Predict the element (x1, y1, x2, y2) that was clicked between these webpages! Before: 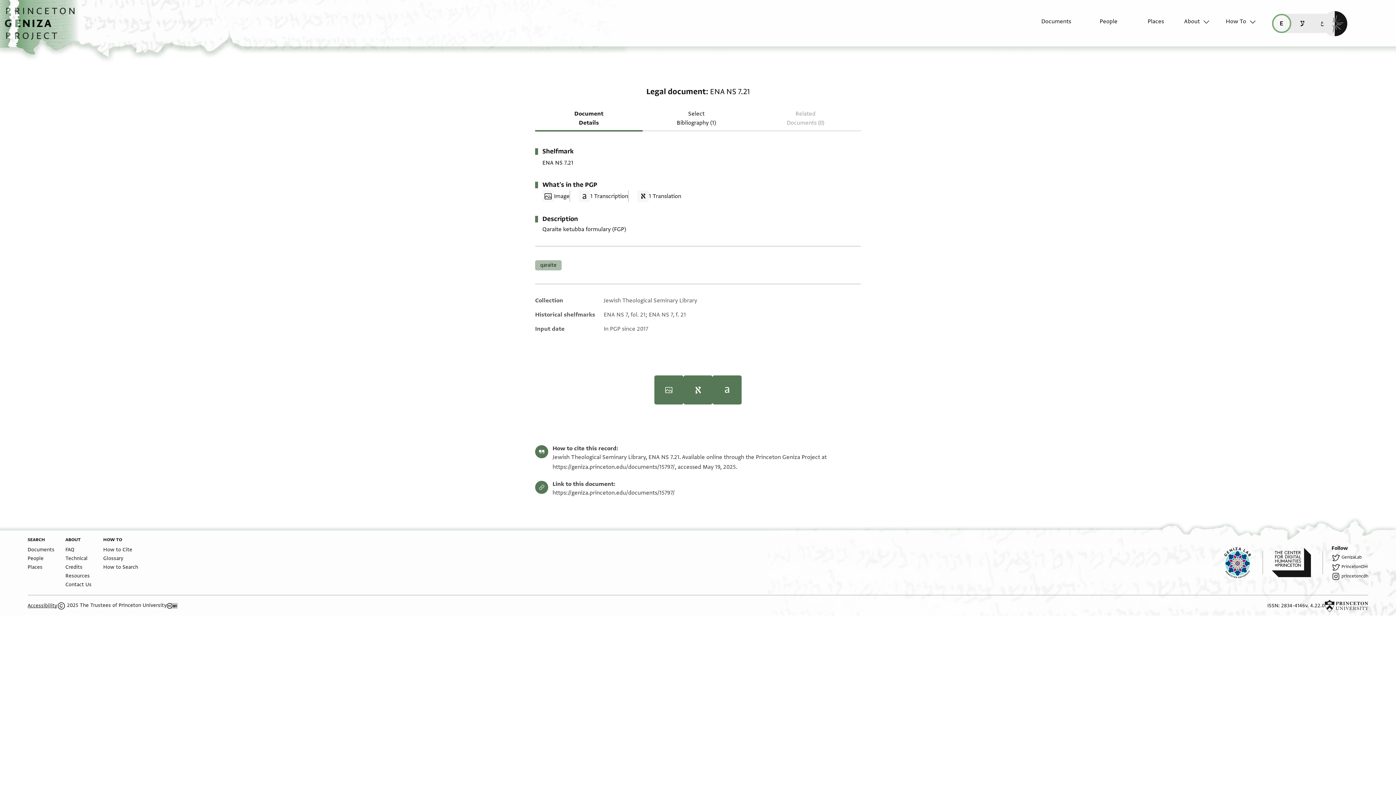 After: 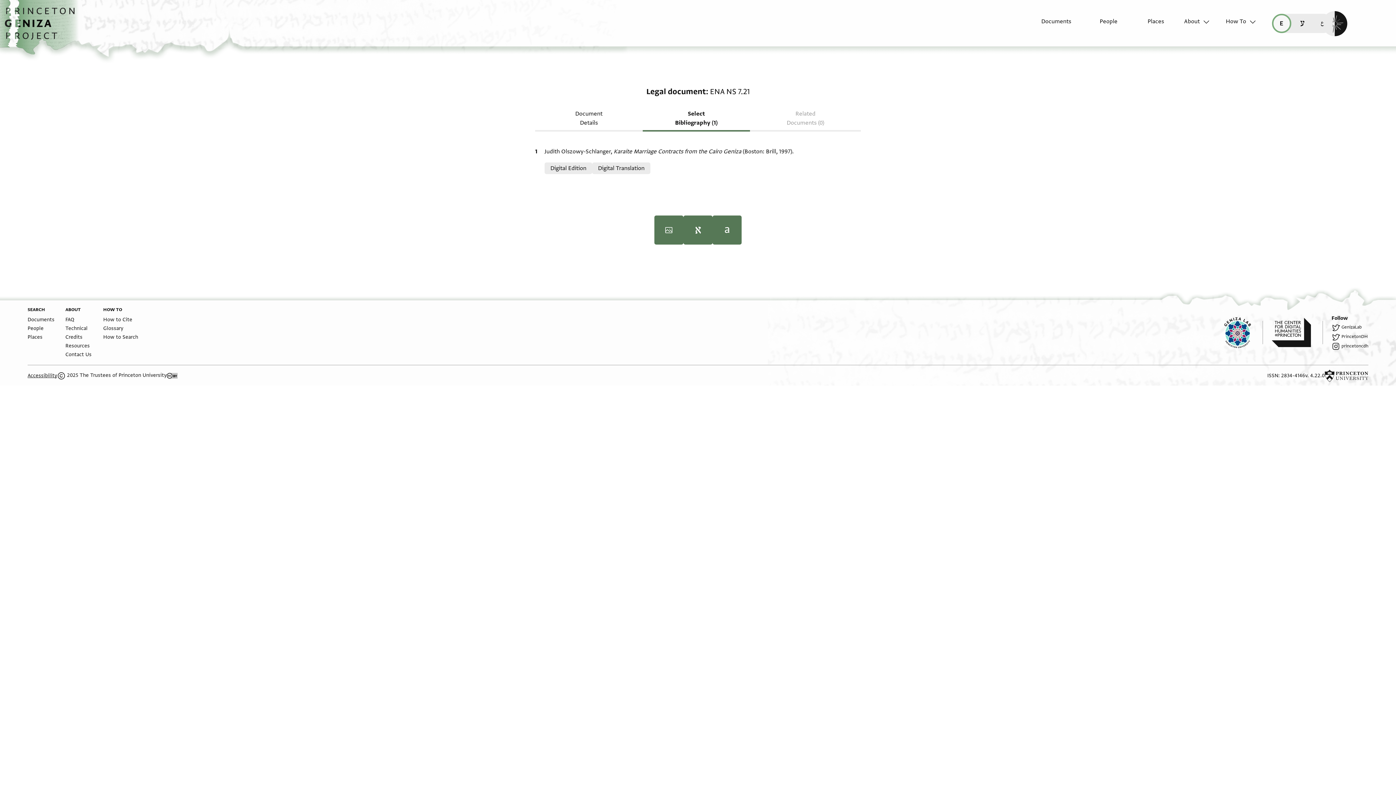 Action: bbox: (642, 109, 750, 131) label: Select Bibliography (1)